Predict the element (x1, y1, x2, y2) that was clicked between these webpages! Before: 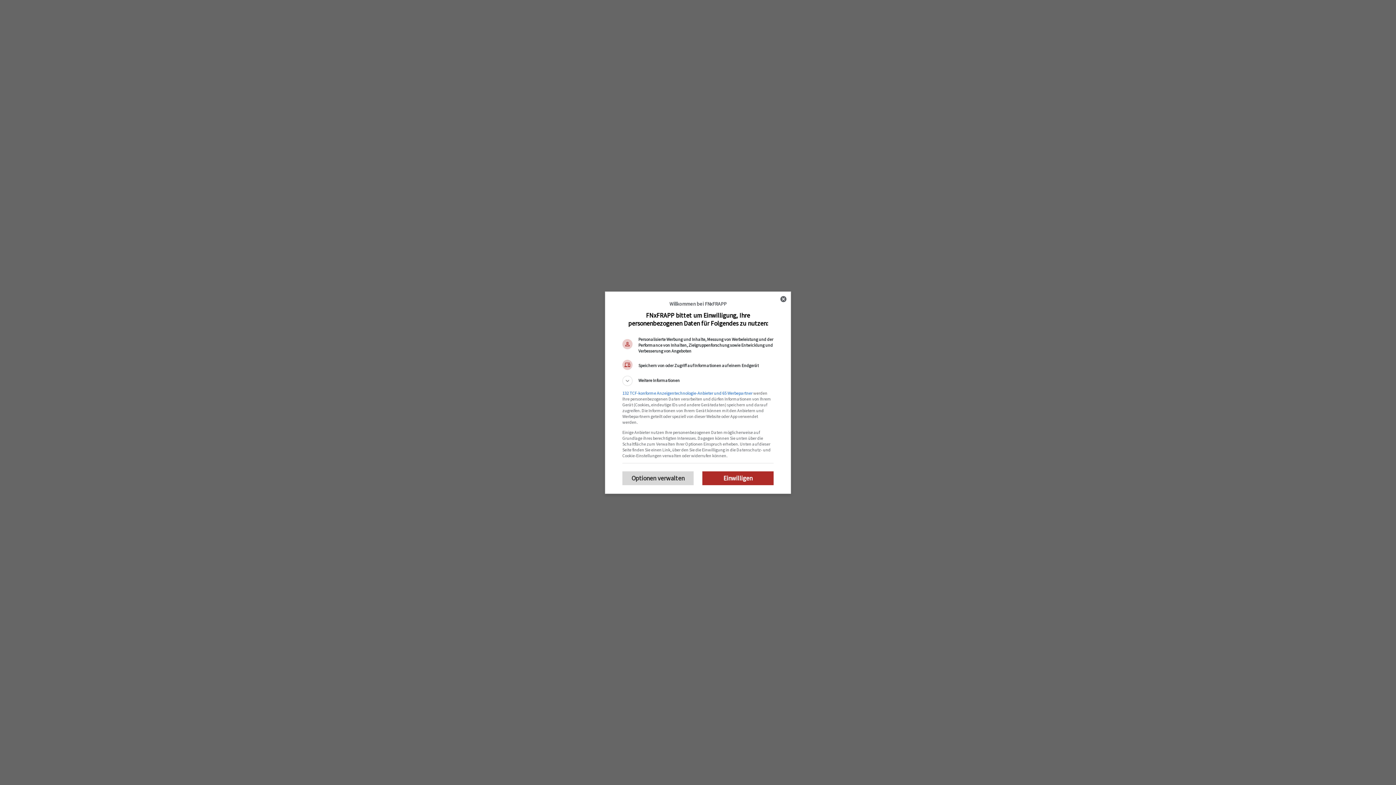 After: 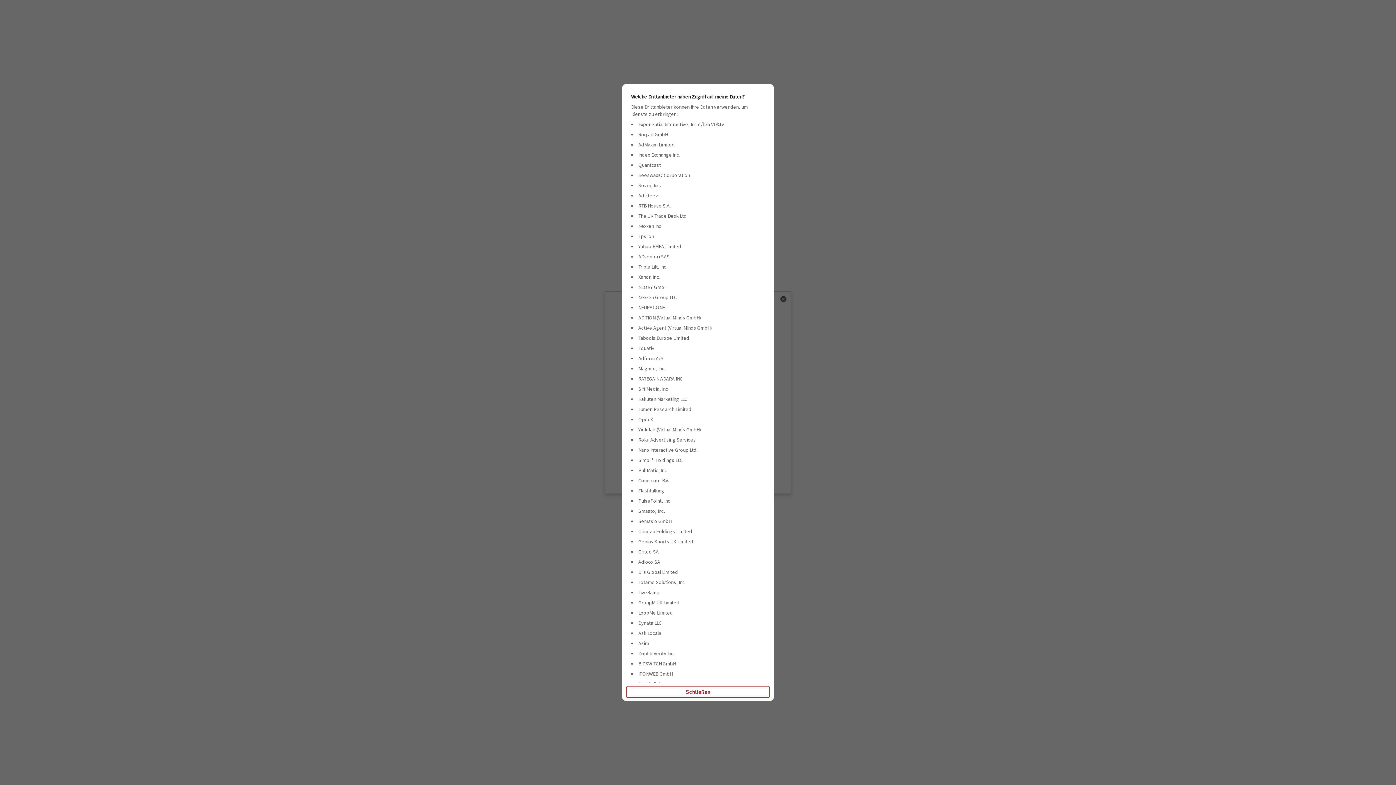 Action: label: 132 TCF-konforme Anzeigentechnologie-Anbieter und 65 Werbepartner bbox: (622, 390, 752, 395)